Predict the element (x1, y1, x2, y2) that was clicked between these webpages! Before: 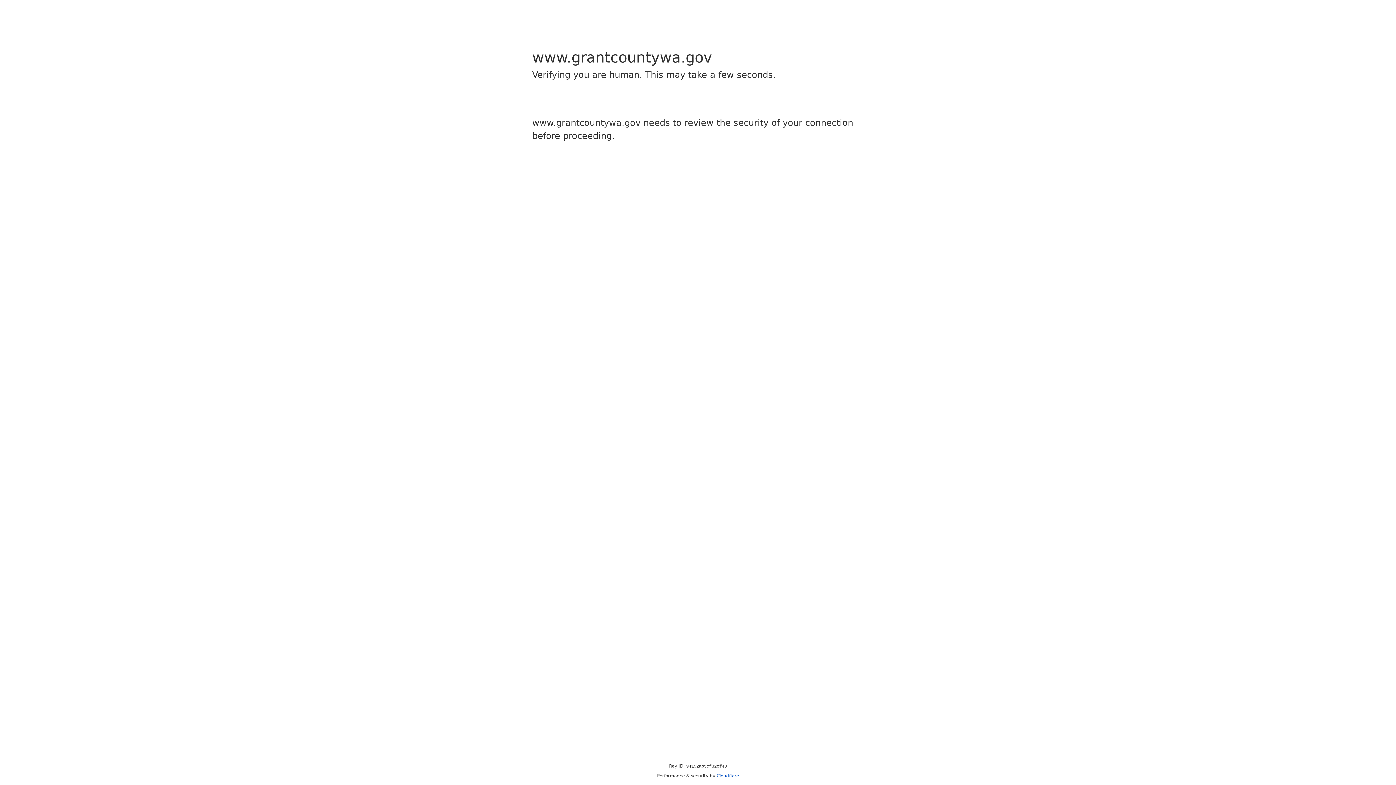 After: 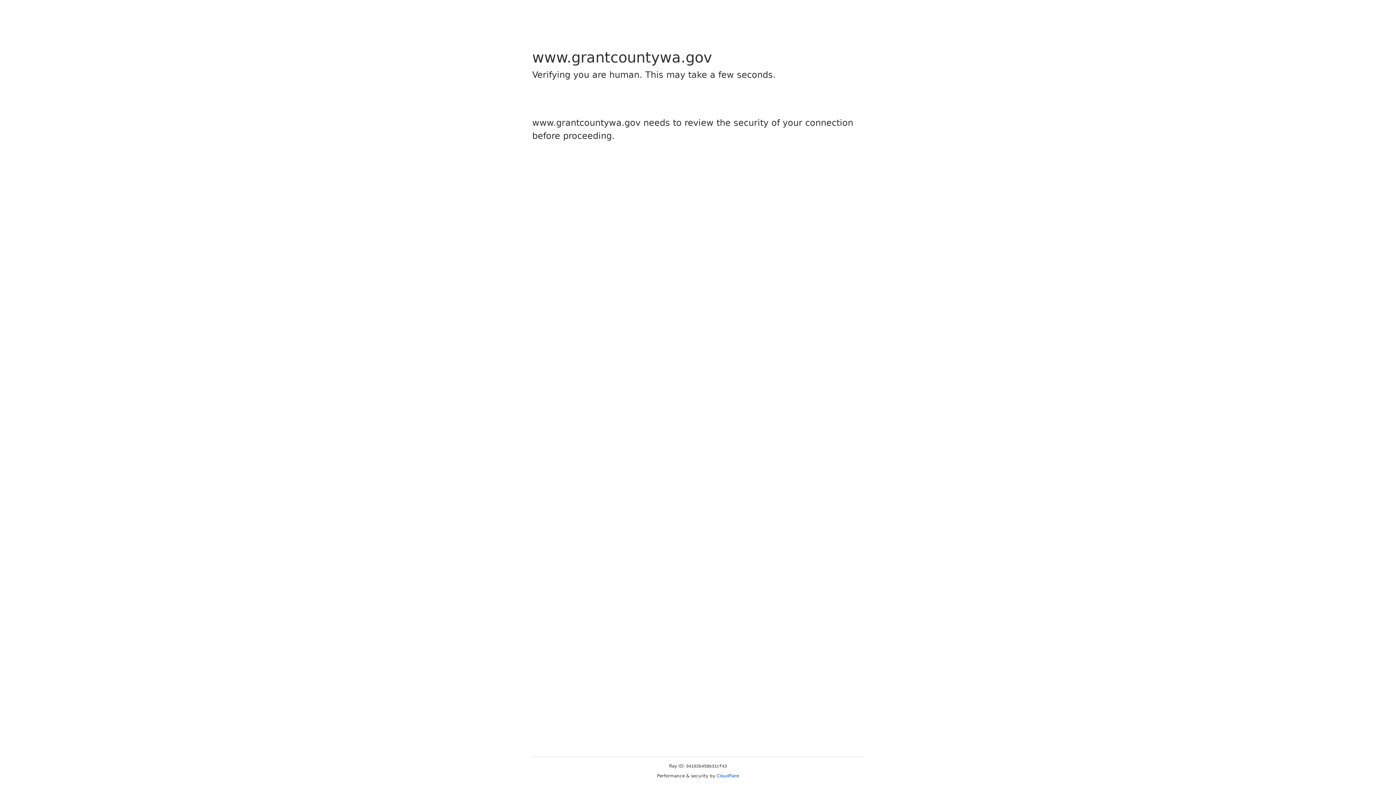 Action: label: Cloudflare bbox: (716, 773, 739, 778)